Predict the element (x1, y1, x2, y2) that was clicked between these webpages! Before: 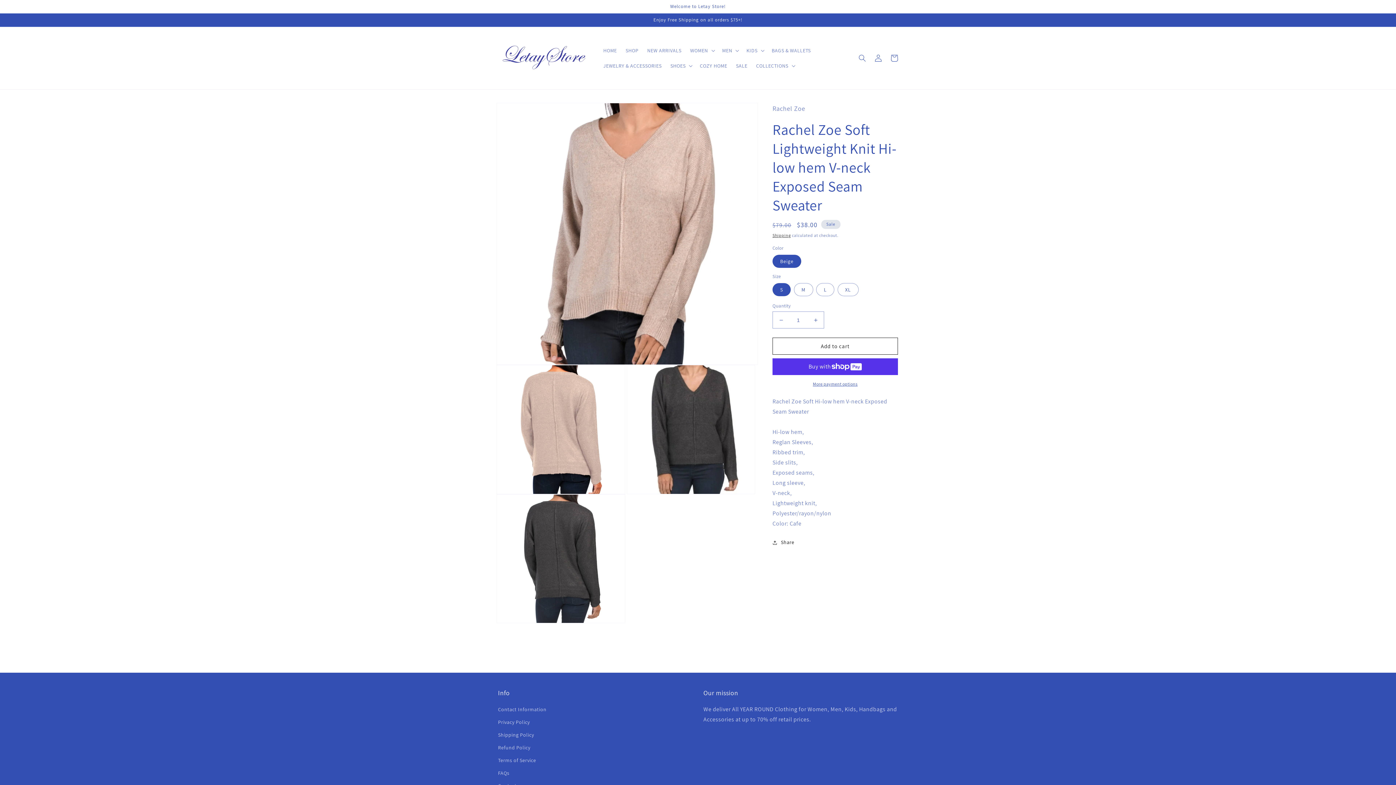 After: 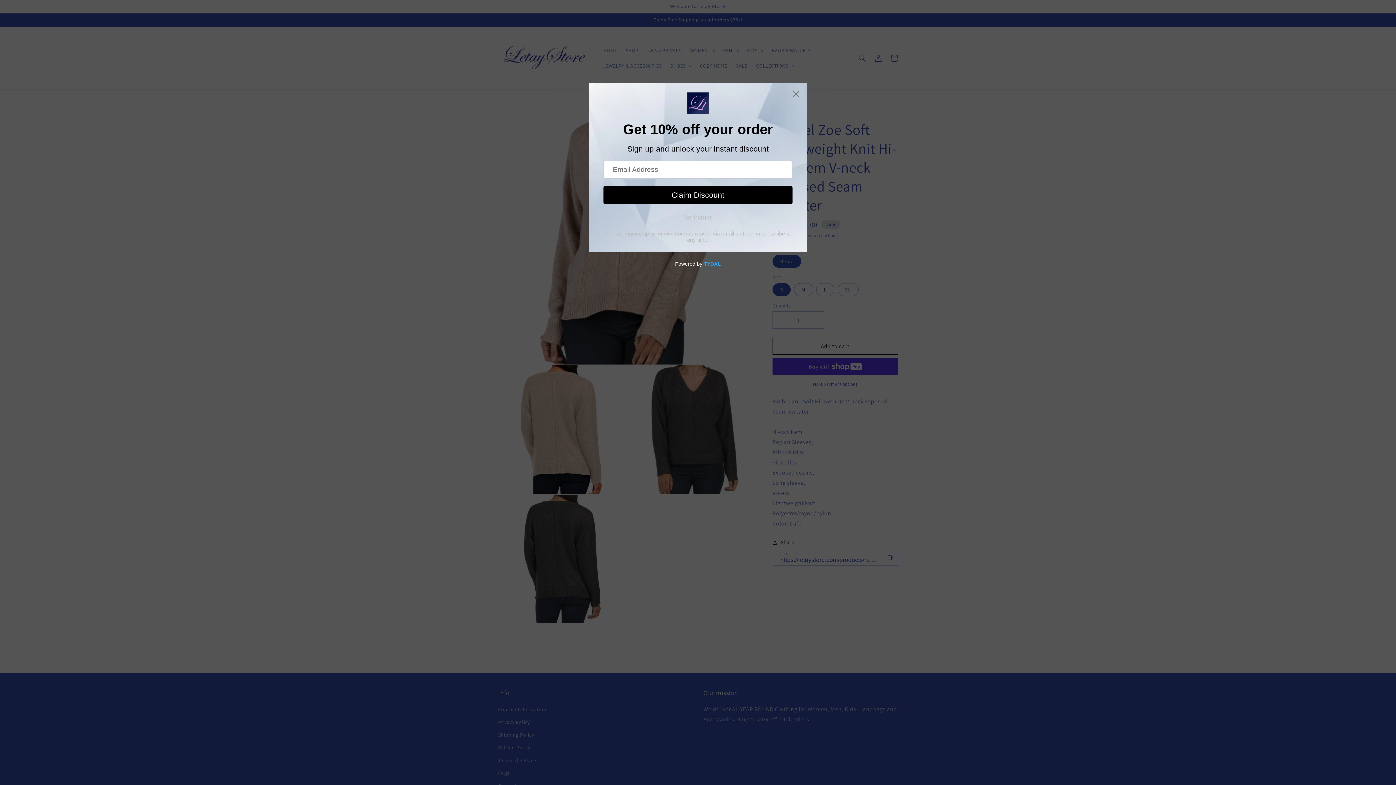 Action: bbox: (772, 538, 794, 547) label: Share